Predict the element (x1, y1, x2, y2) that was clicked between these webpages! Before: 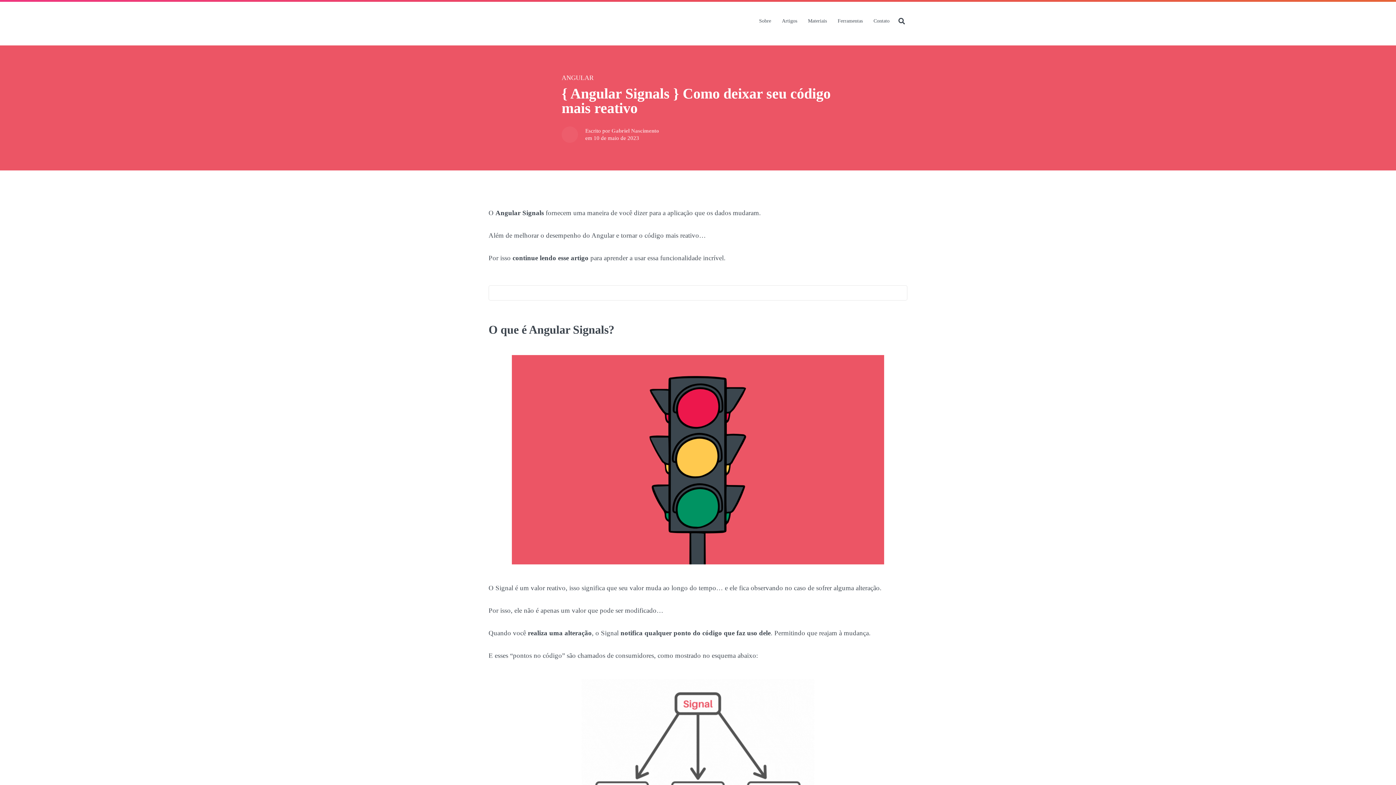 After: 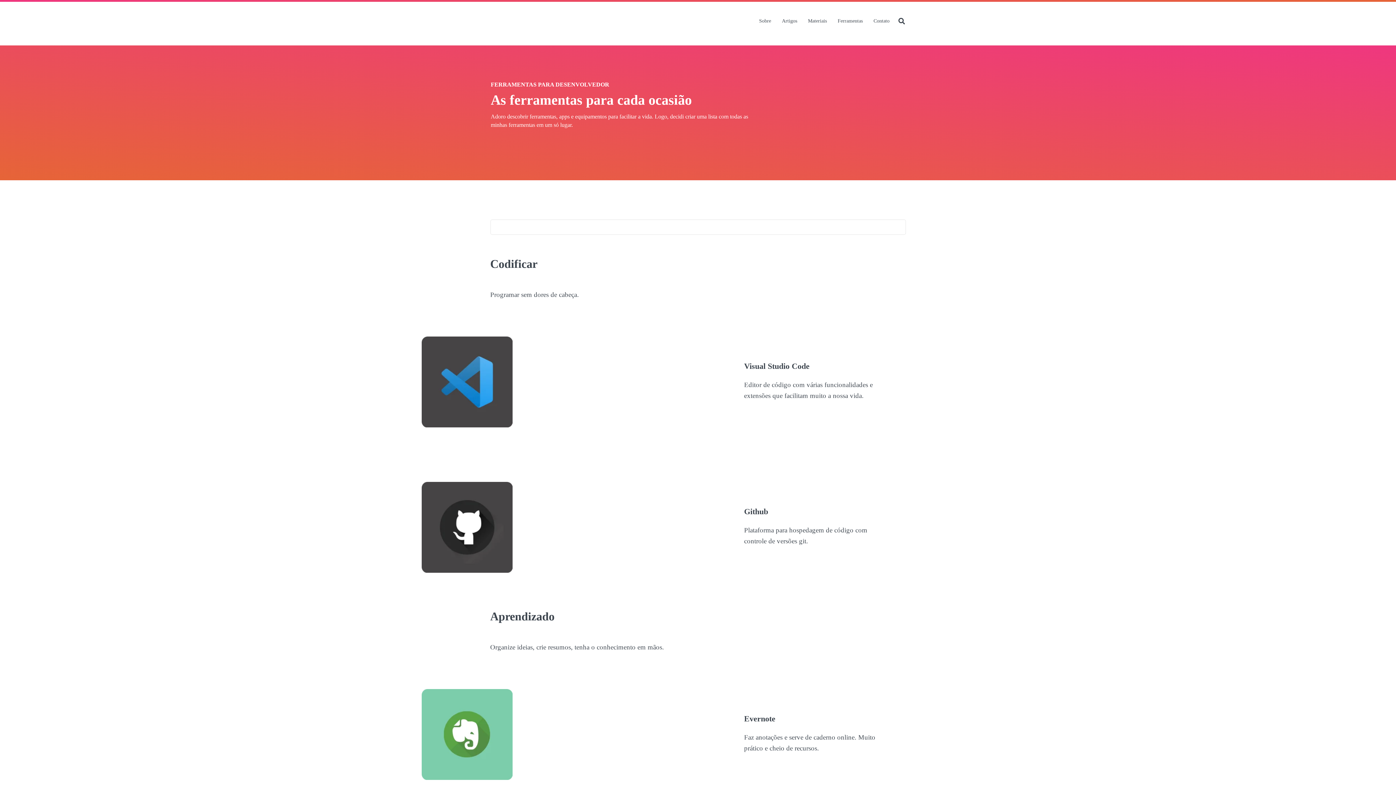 Action: bbox: (837, 17, 862, 24) label: Ferramentas